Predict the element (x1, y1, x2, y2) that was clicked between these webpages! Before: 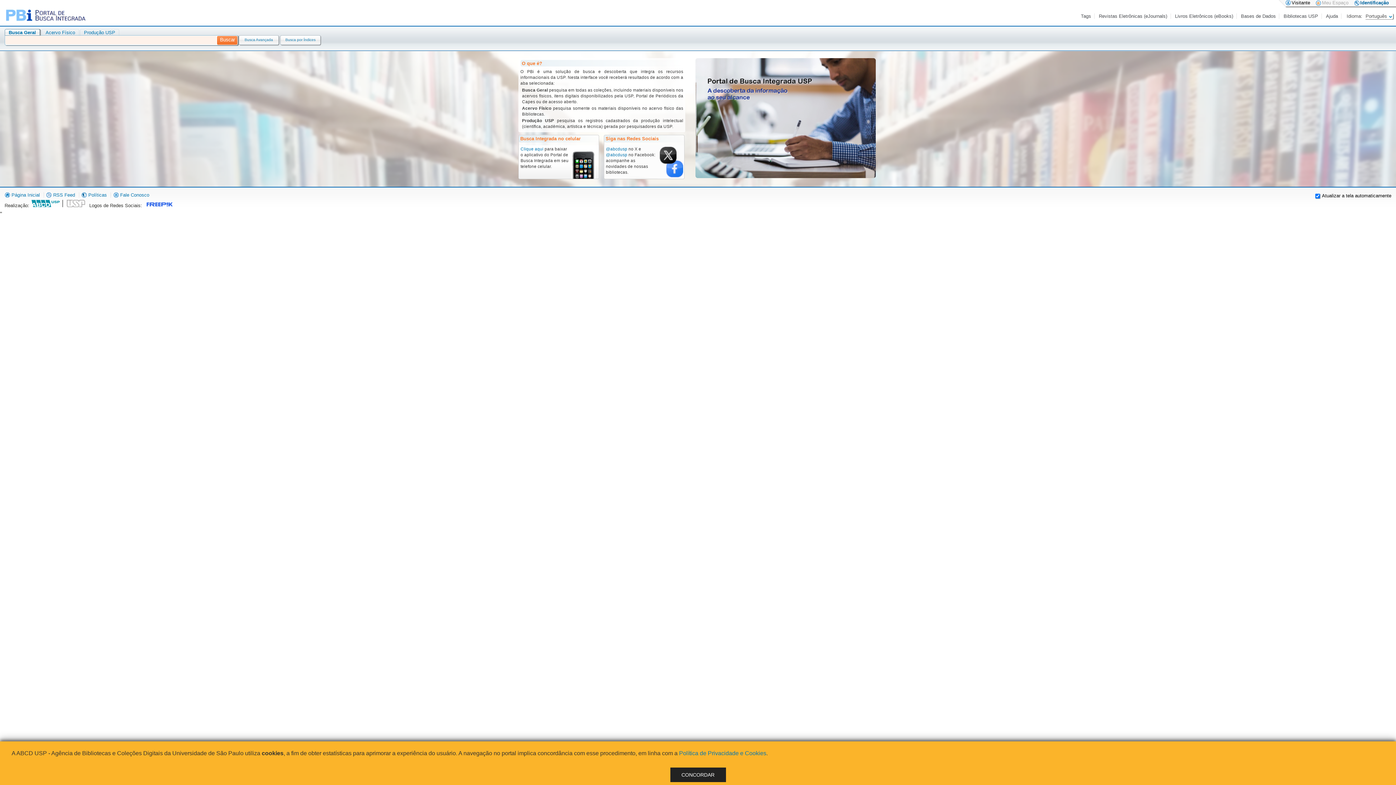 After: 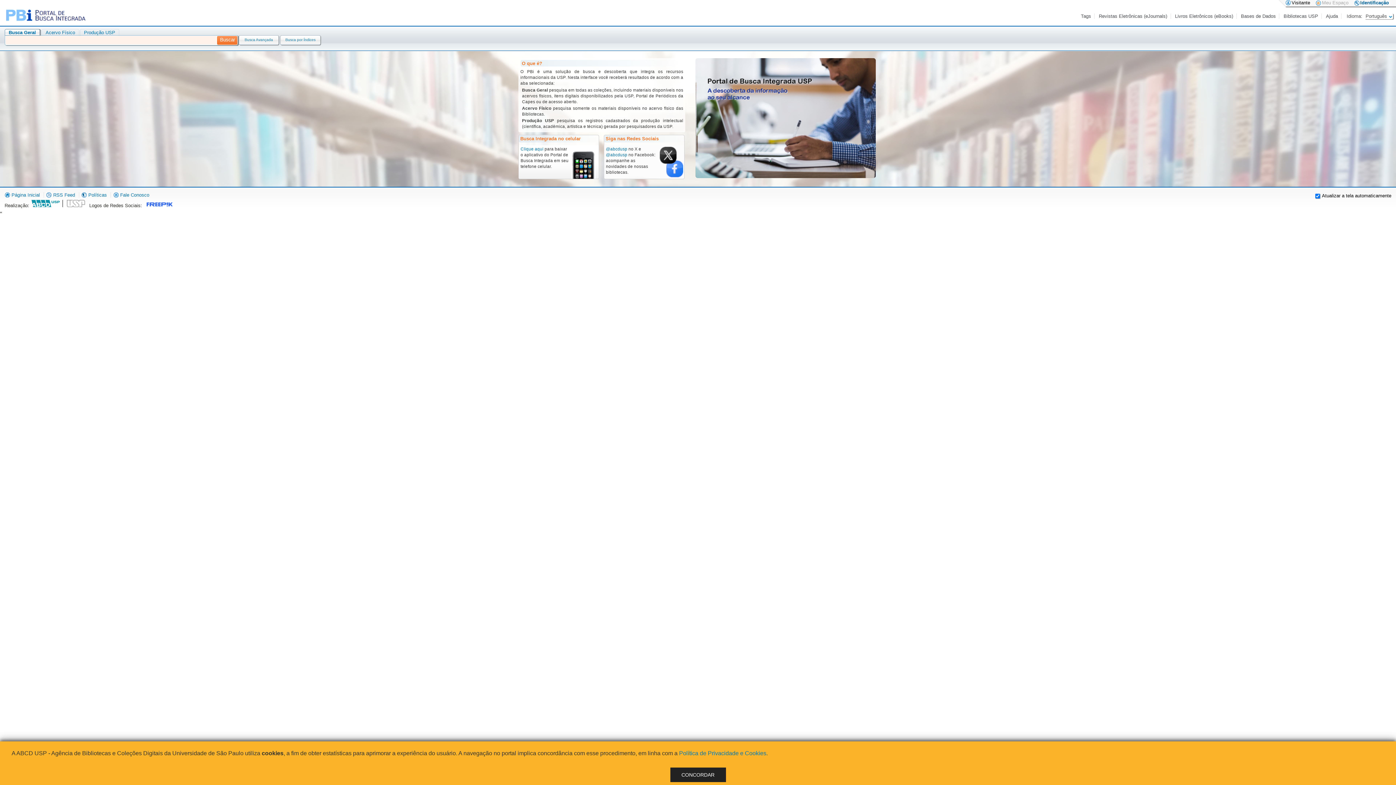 Action: bbox: (5, 4, 86, 22)